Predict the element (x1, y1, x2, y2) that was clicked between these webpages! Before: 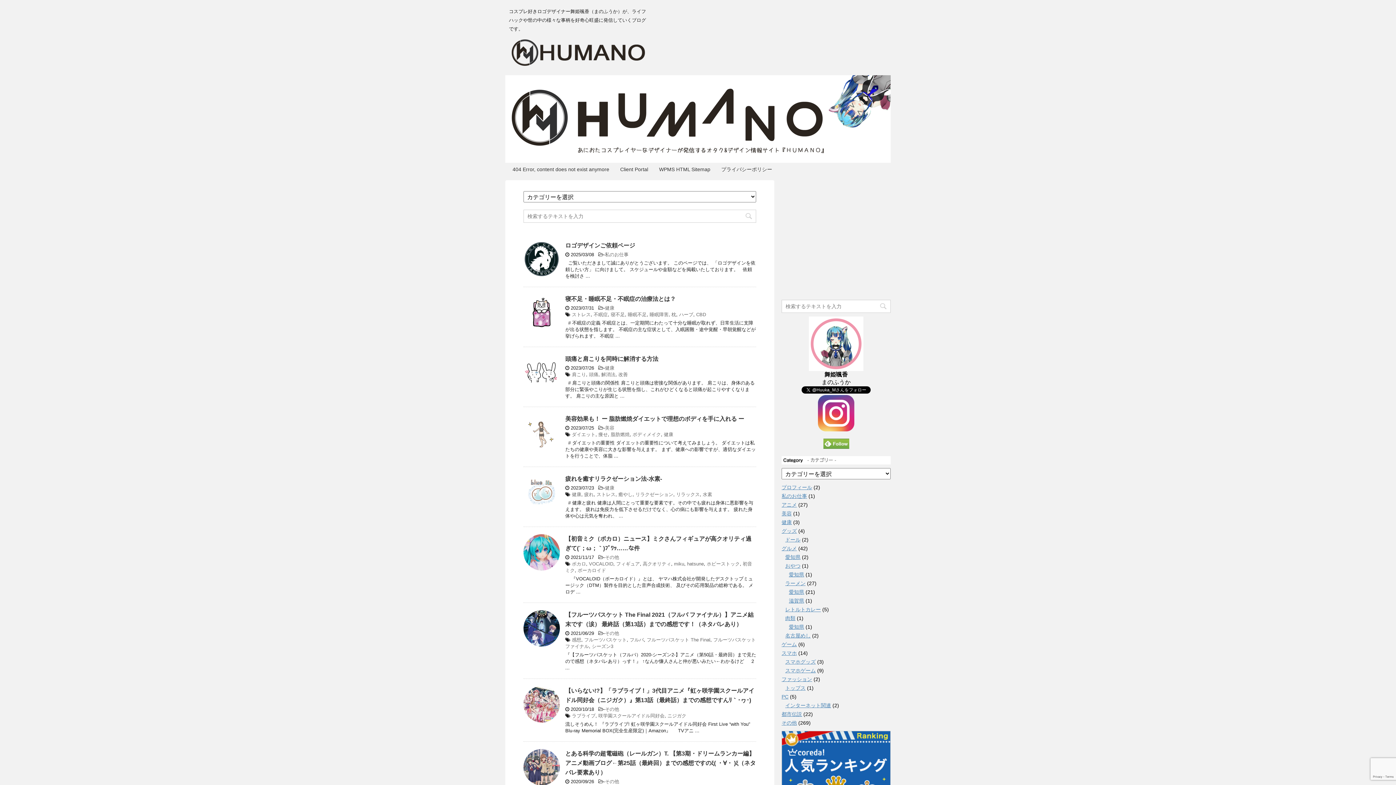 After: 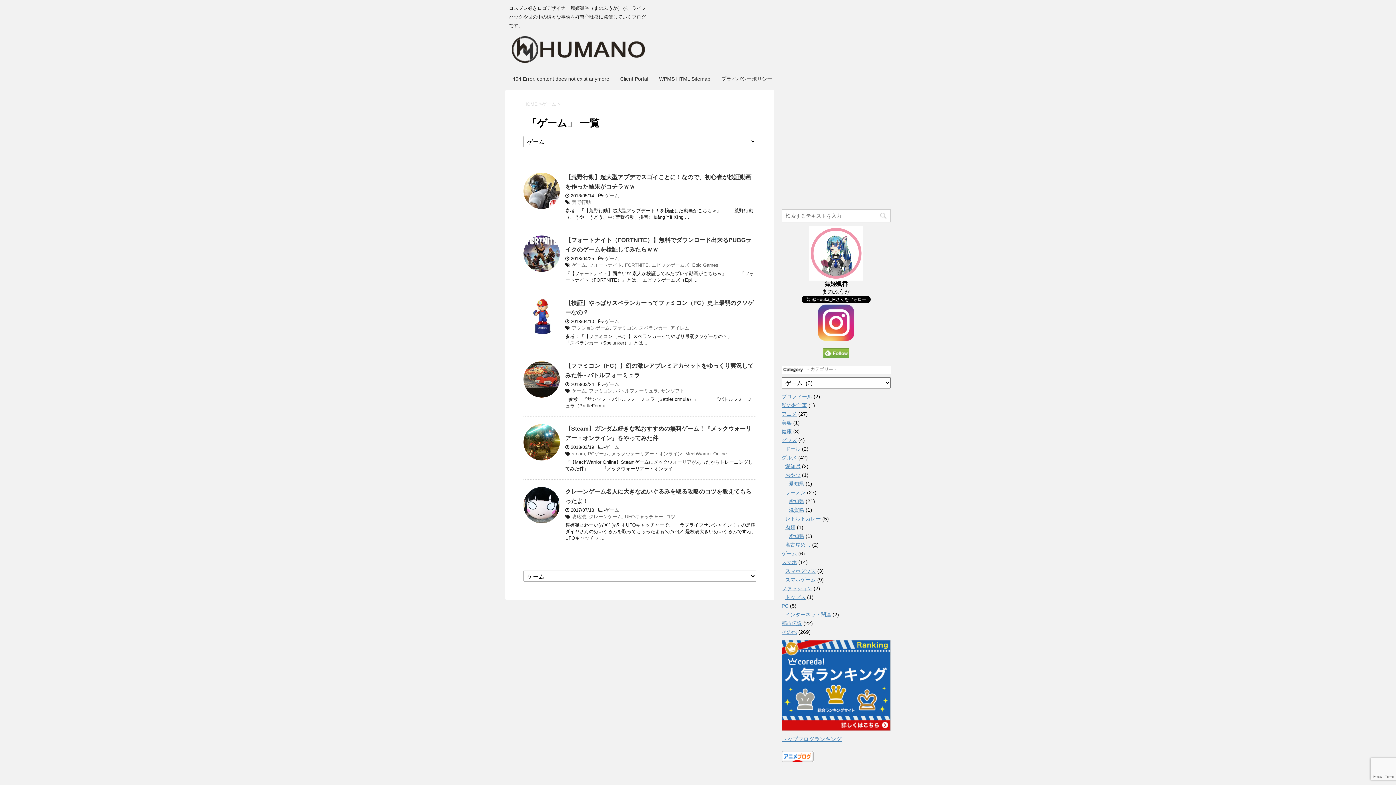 Action: label: ゲーム bbox: (781, 641, 797, 647)